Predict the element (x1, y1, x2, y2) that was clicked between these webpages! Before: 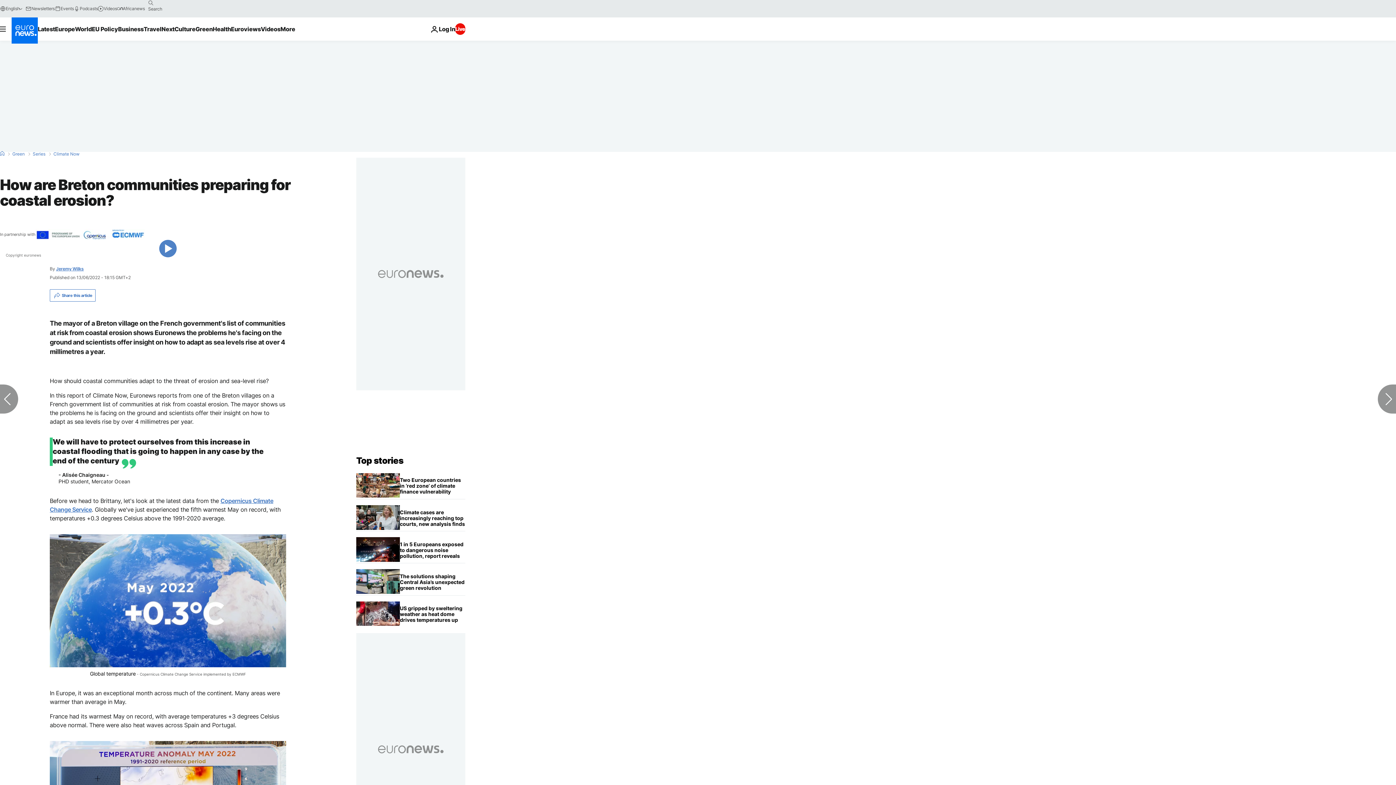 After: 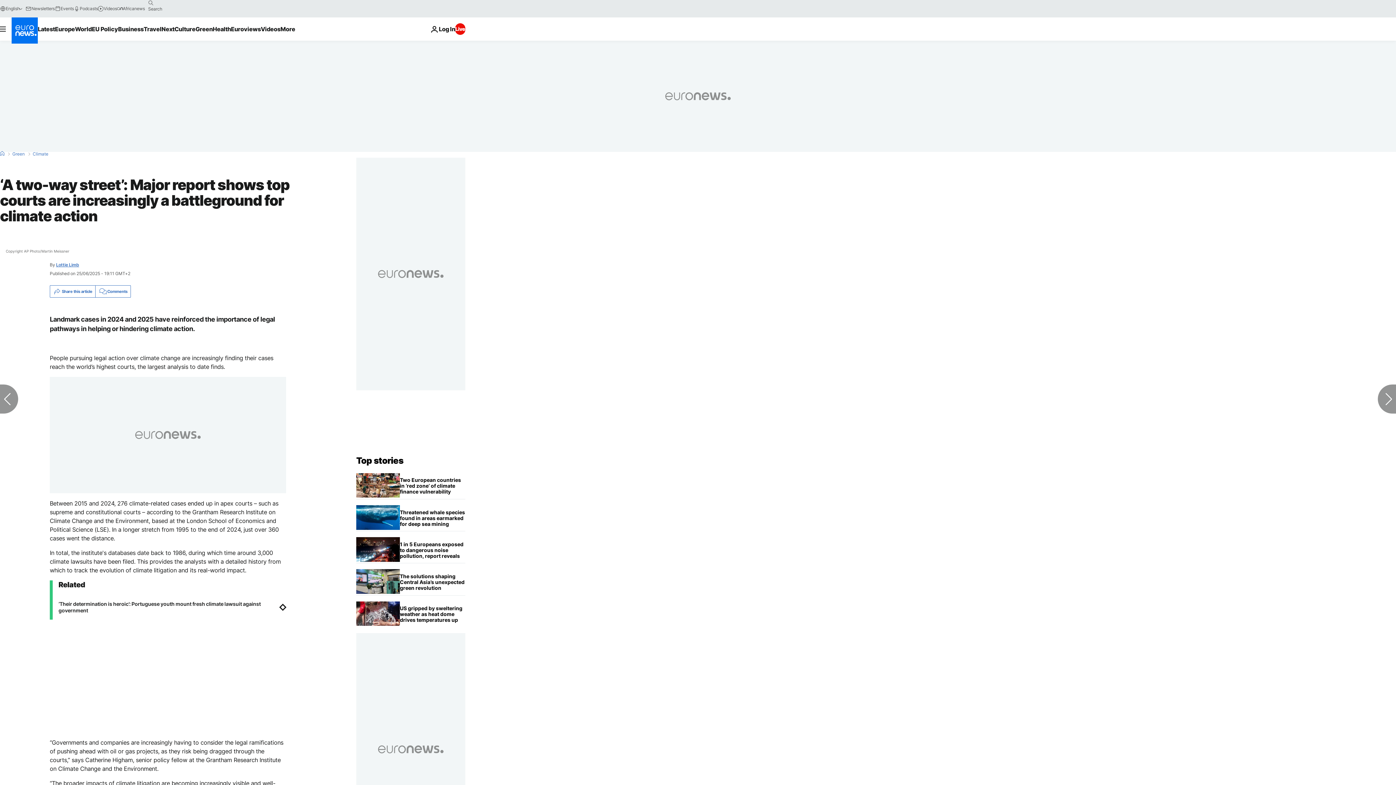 Action: label: ‘A two-way street’: Major report shows top courts are increasingly a battleground for climate action bbox: (400, 505, 465, 531)